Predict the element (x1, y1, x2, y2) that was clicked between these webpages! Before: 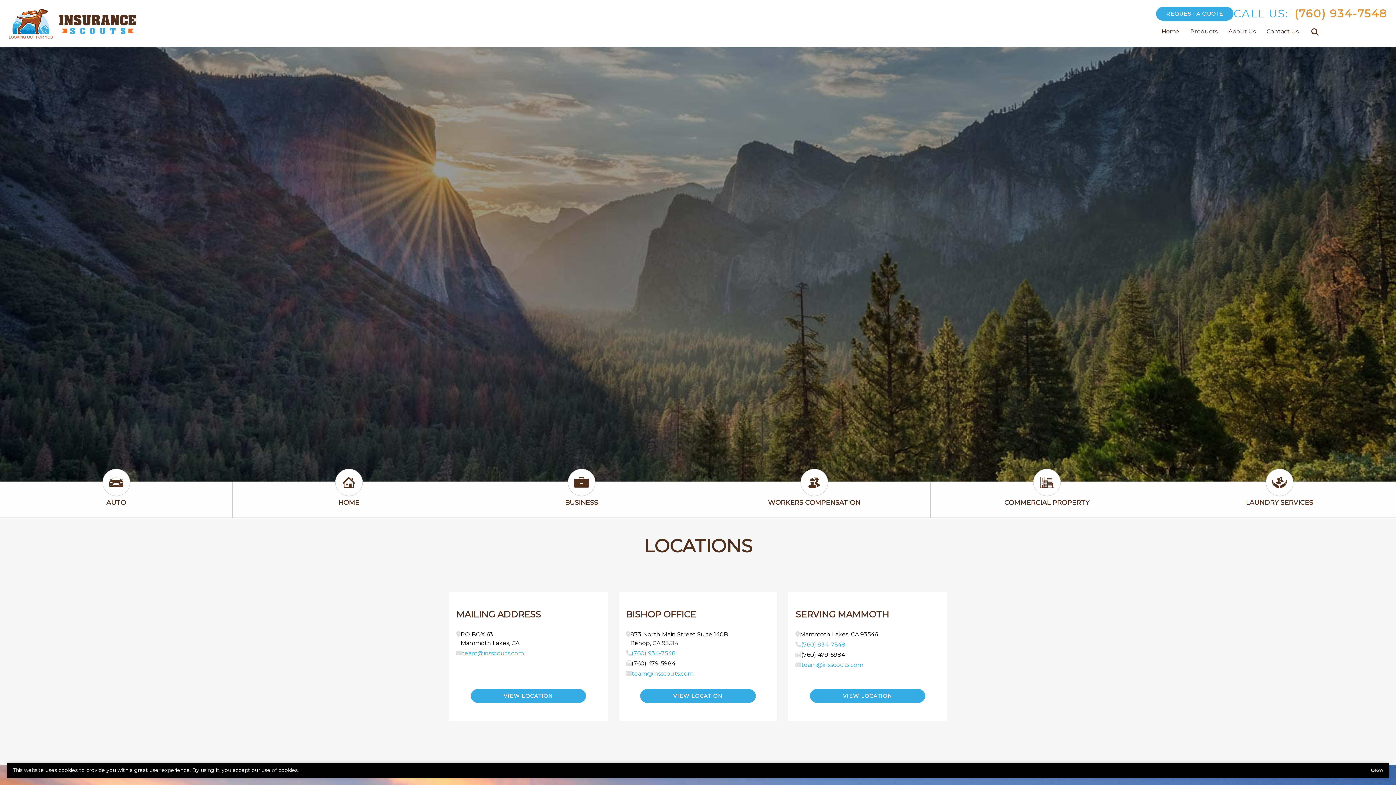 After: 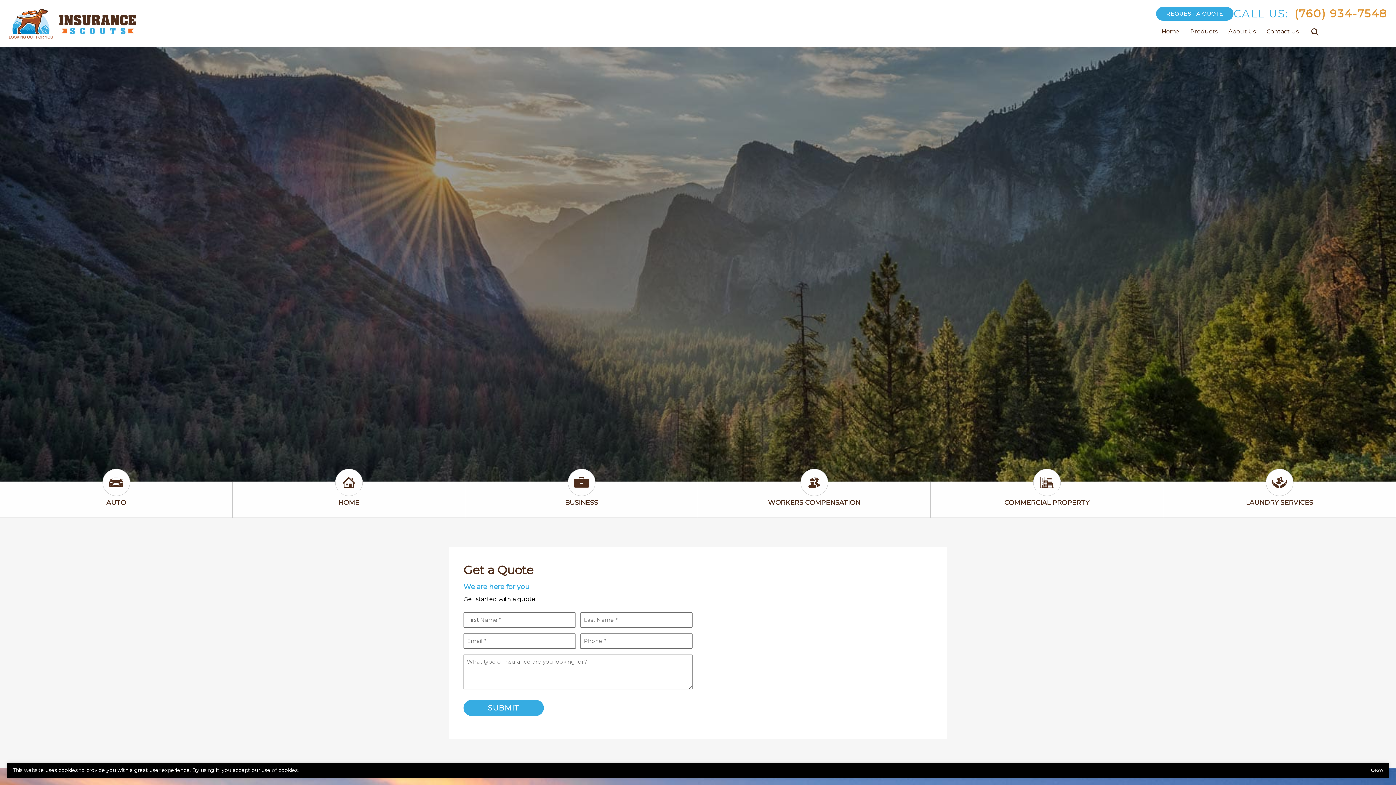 Action: bbox: (1156, 6, 1233, 20) label: REQUEST A QUOTE